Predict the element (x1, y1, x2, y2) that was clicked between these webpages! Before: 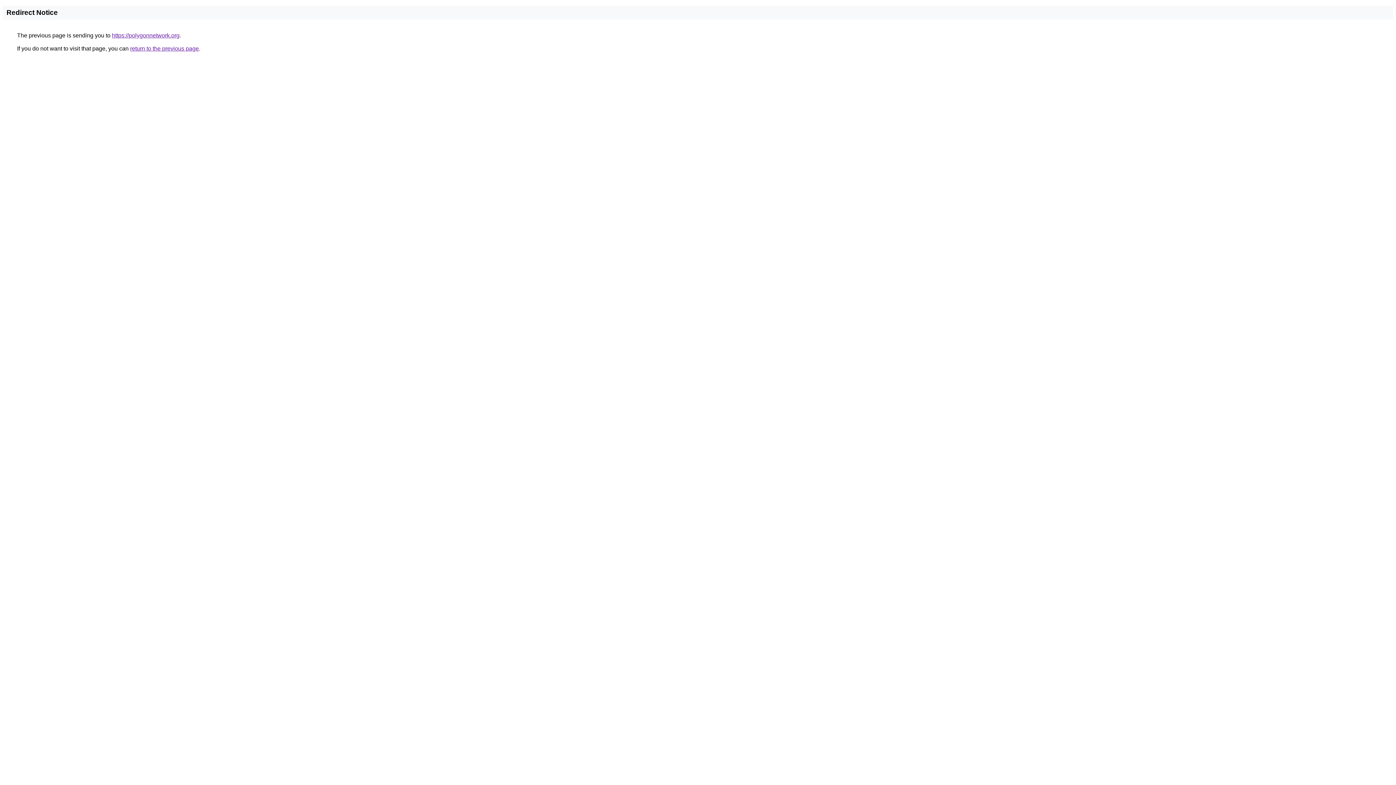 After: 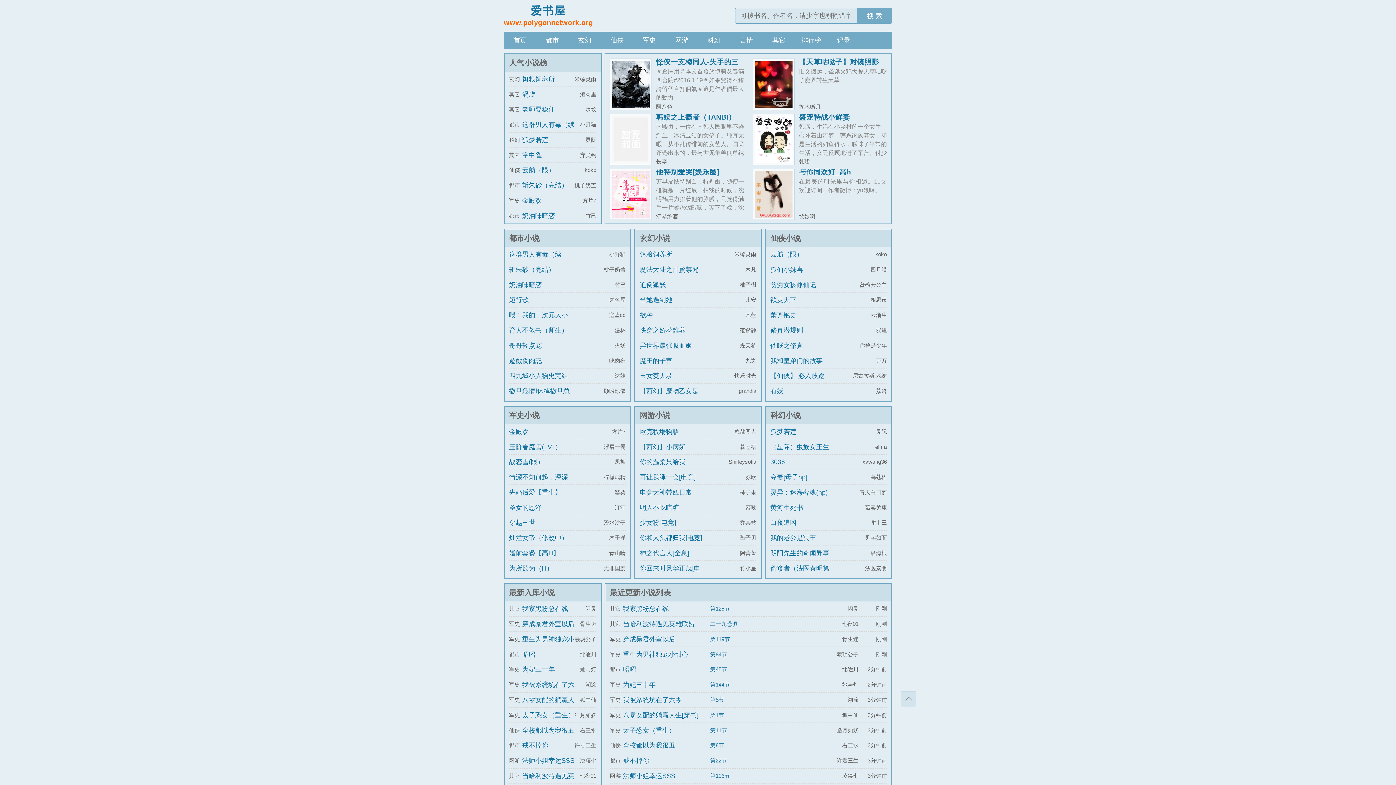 Action: bbox: (112, 32, 179, 38) label: https://polygonnetwork.org